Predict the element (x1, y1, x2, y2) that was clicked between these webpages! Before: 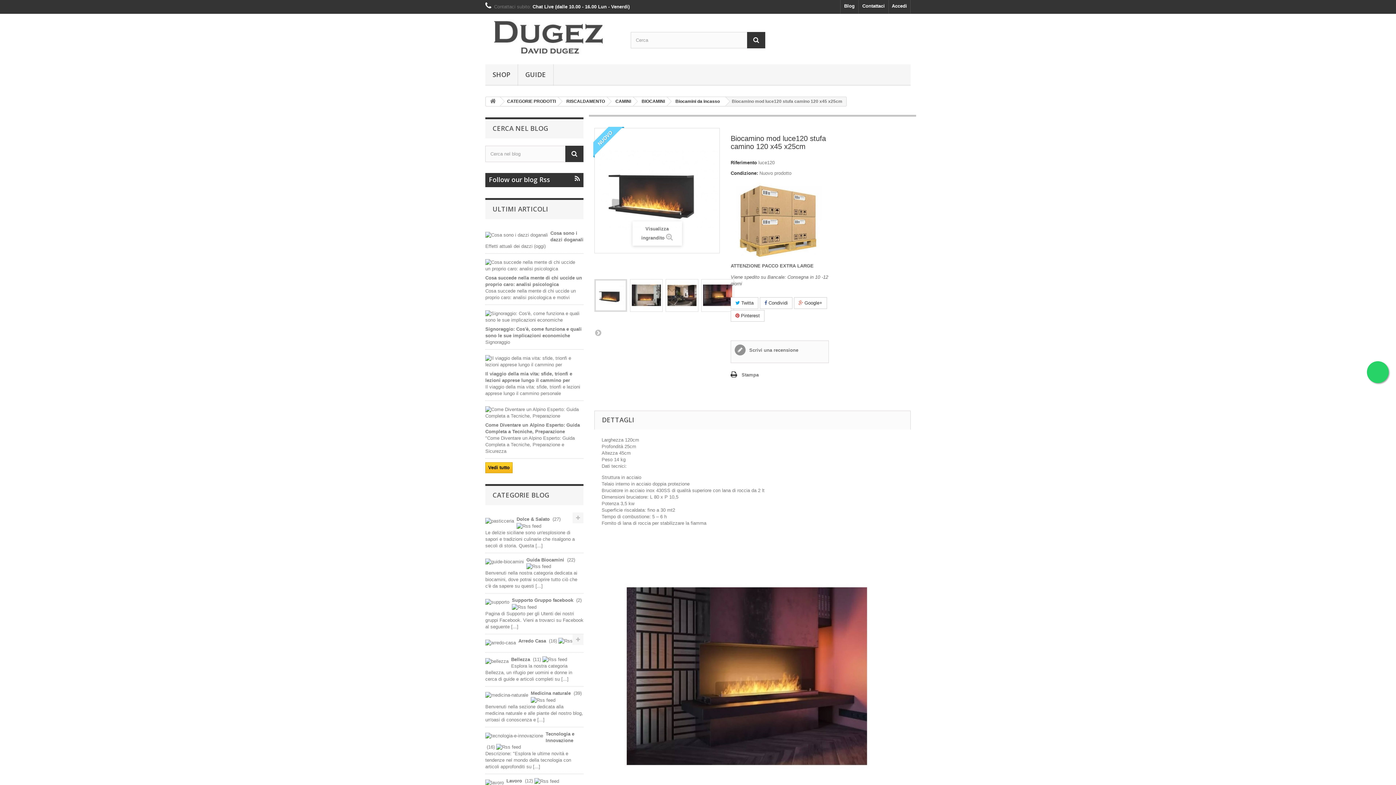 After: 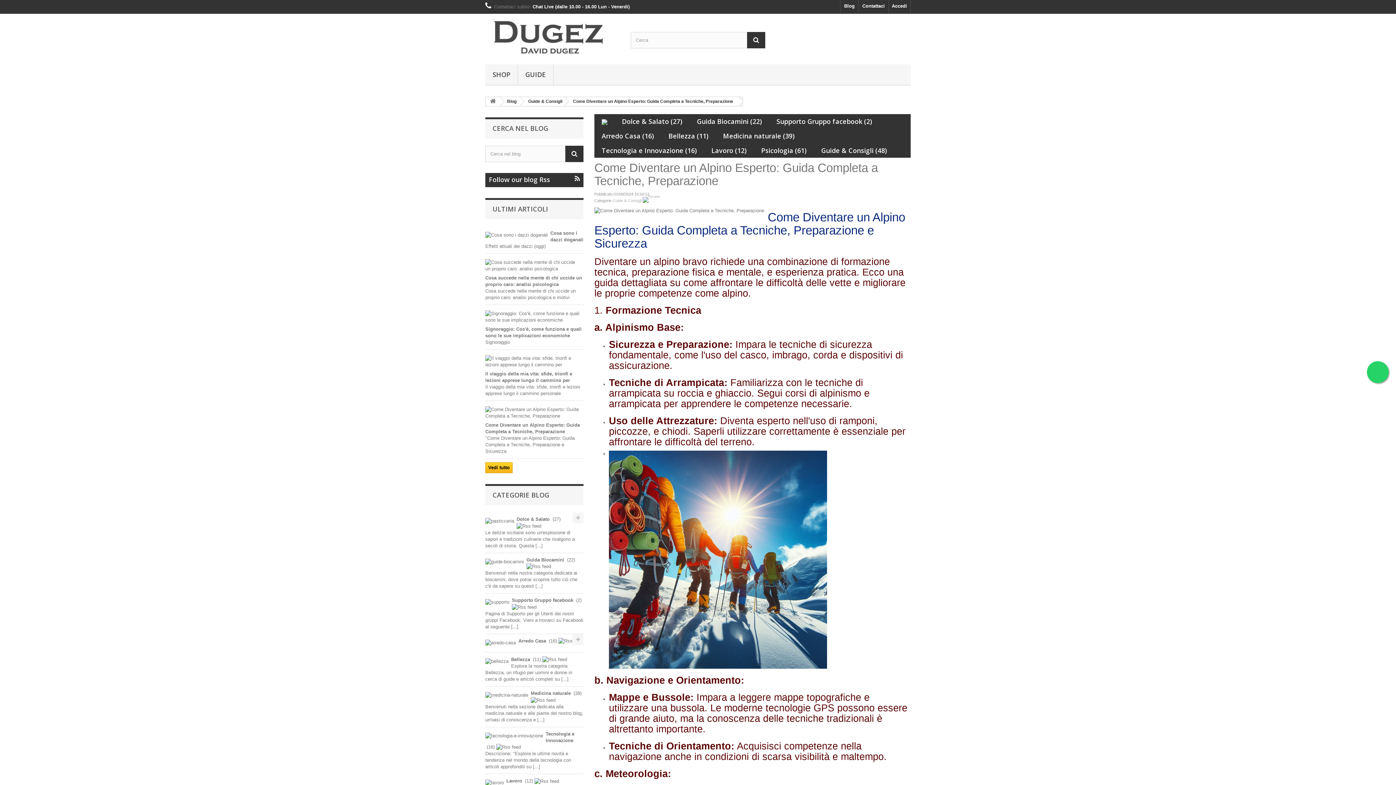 Action: label: Come Diventare un Alpino Esperto: Guida Completa a Tecniche, Preparazione
"Come Diventare un Alpino Esperto: Guida Completa a Tecniche, Preparazione e Sicurezza bbox: (485, 422, 580, 454)